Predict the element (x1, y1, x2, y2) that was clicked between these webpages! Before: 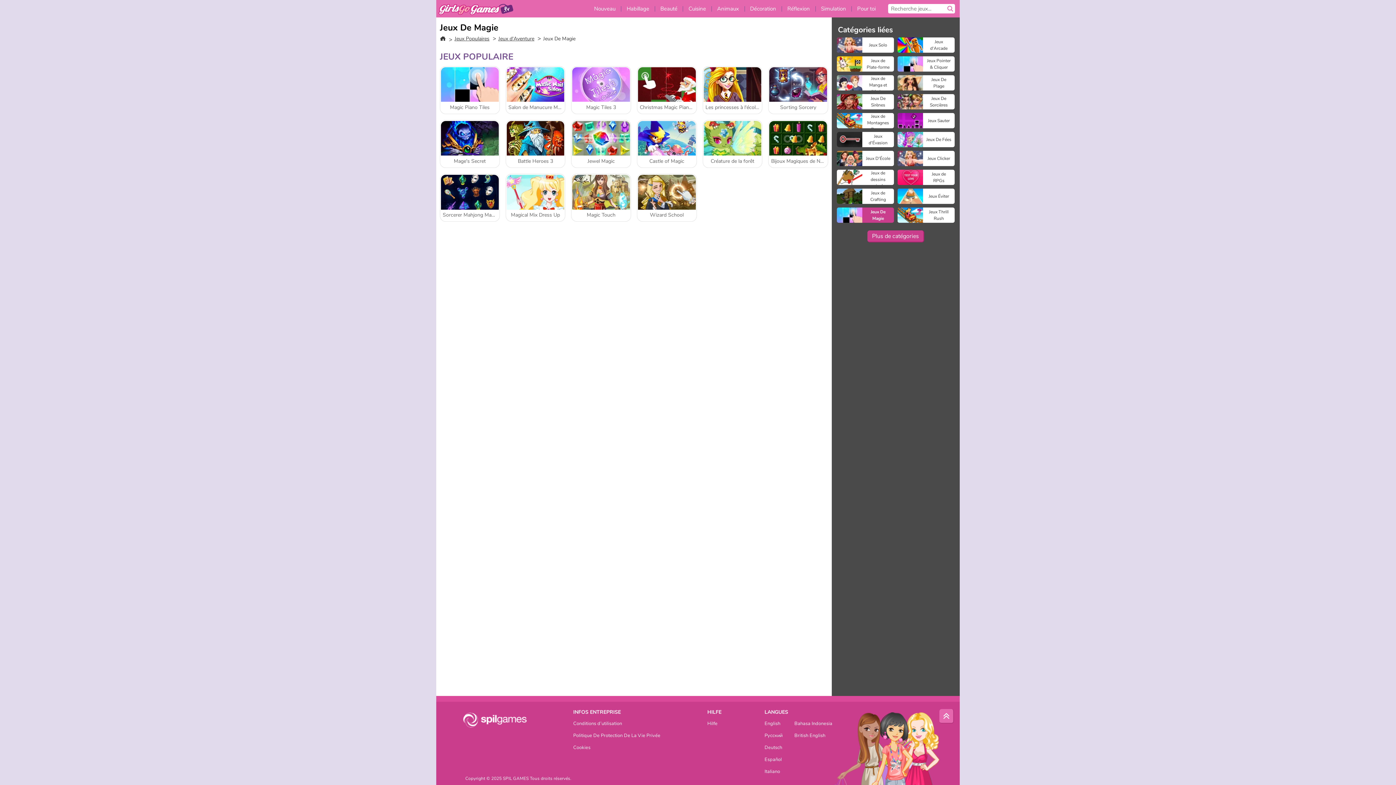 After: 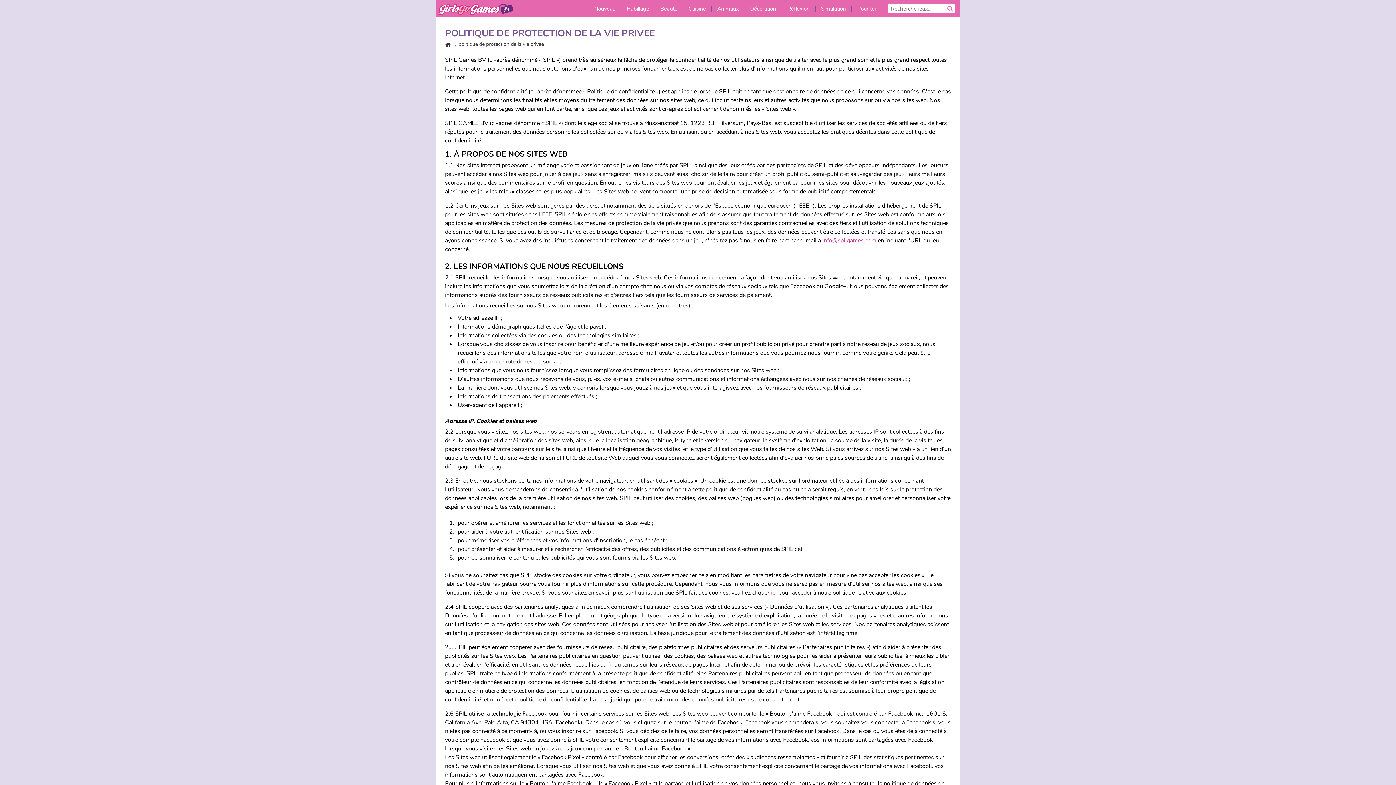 Action: label: Politique De Protection De La Vie Privée bbox: (573, 733, 667, 741)